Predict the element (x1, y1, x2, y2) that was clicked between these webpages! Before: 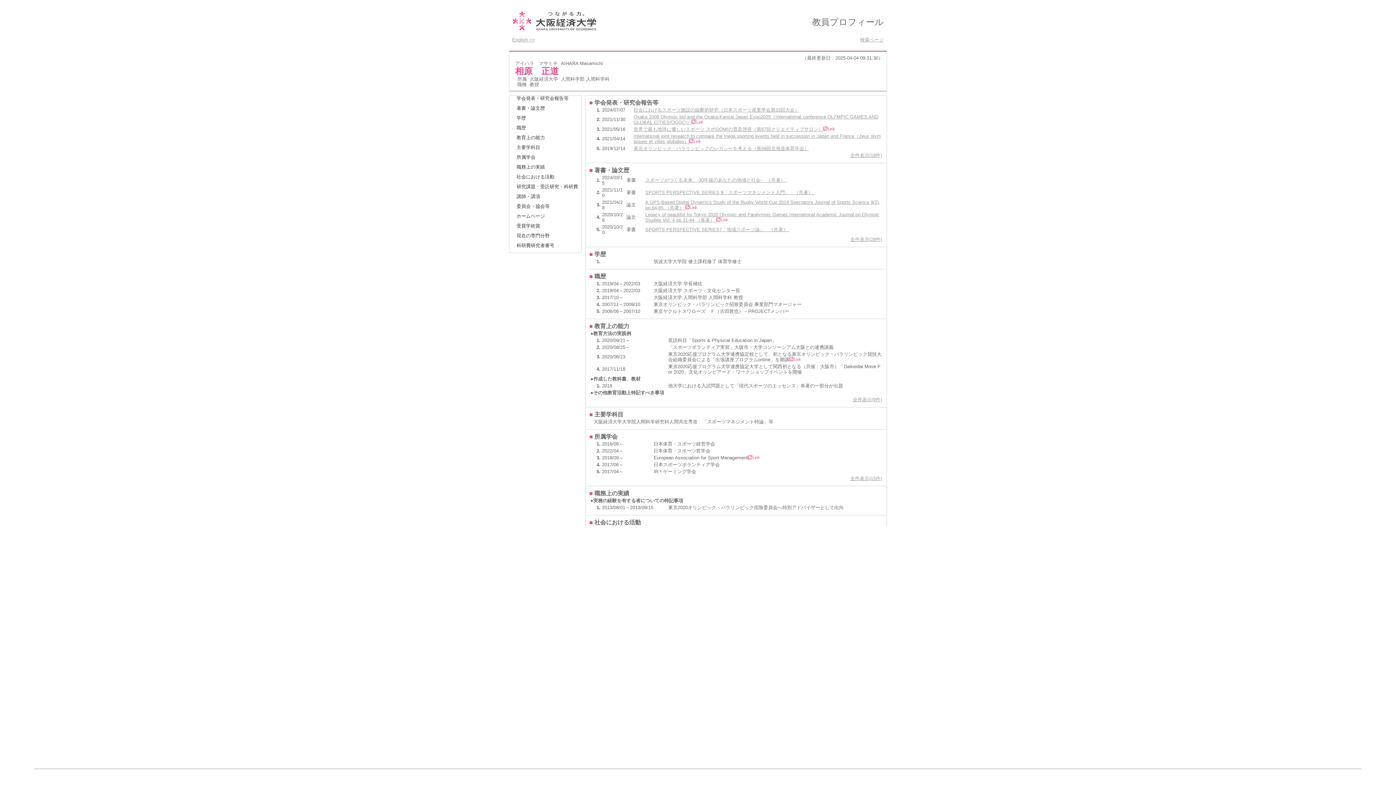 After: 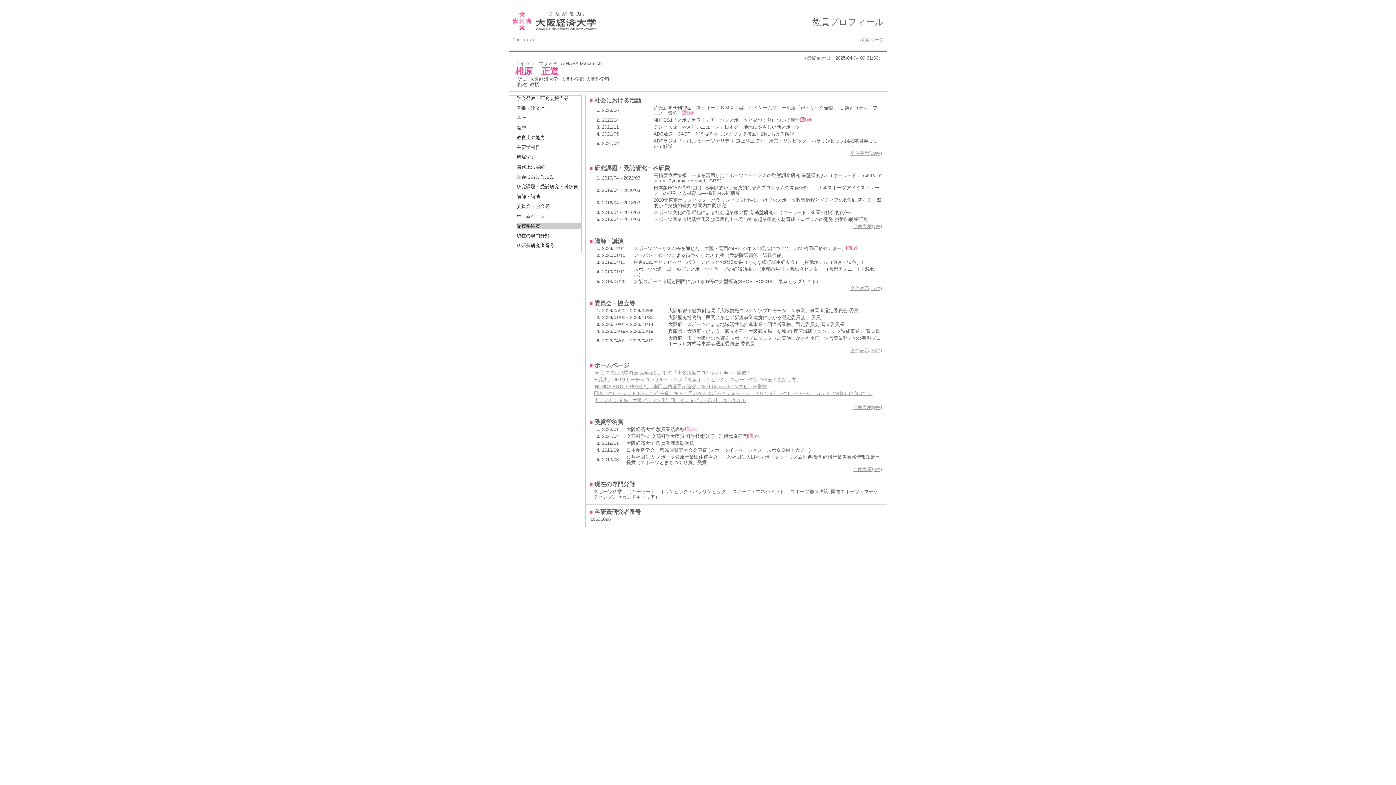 Action: label: 受賞学術賞 bbox: (516, 223, 581, 228)